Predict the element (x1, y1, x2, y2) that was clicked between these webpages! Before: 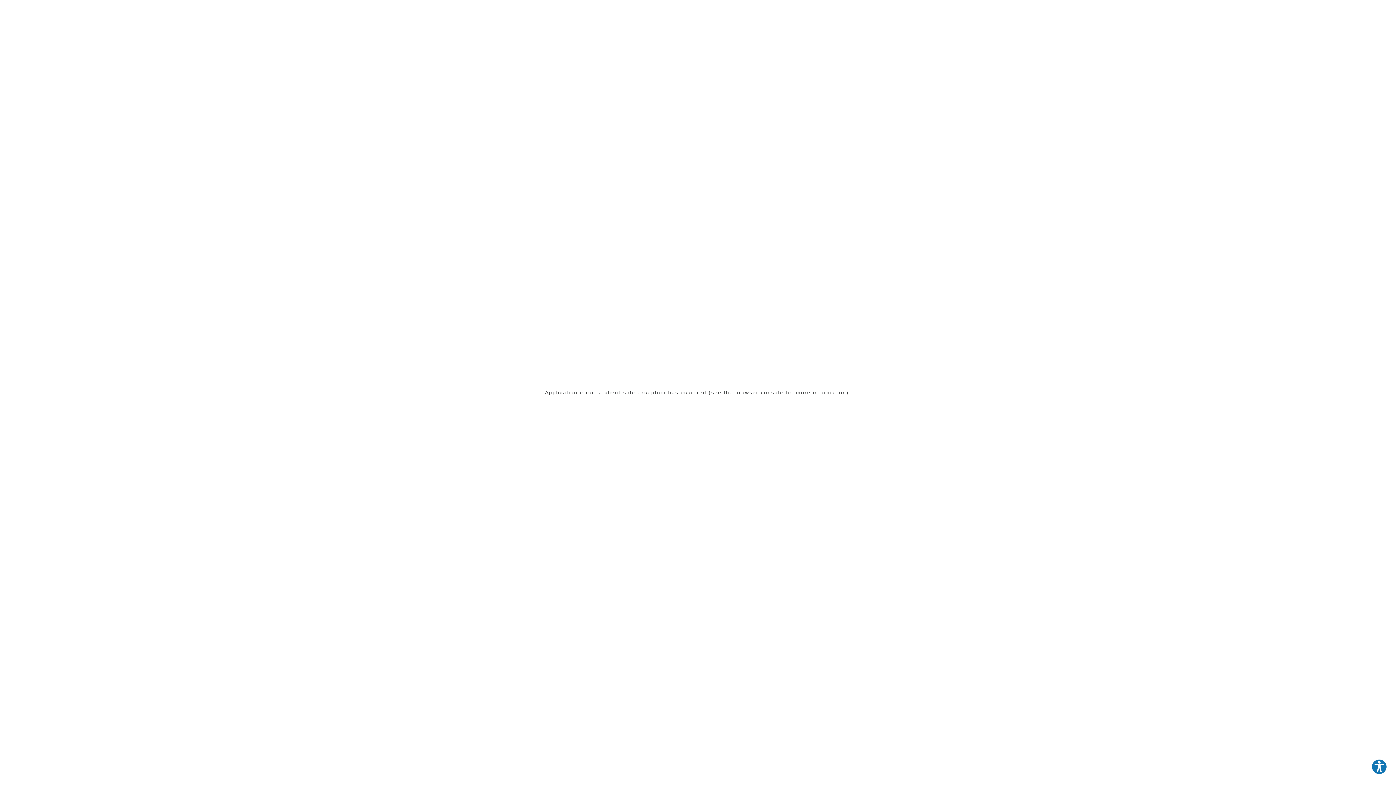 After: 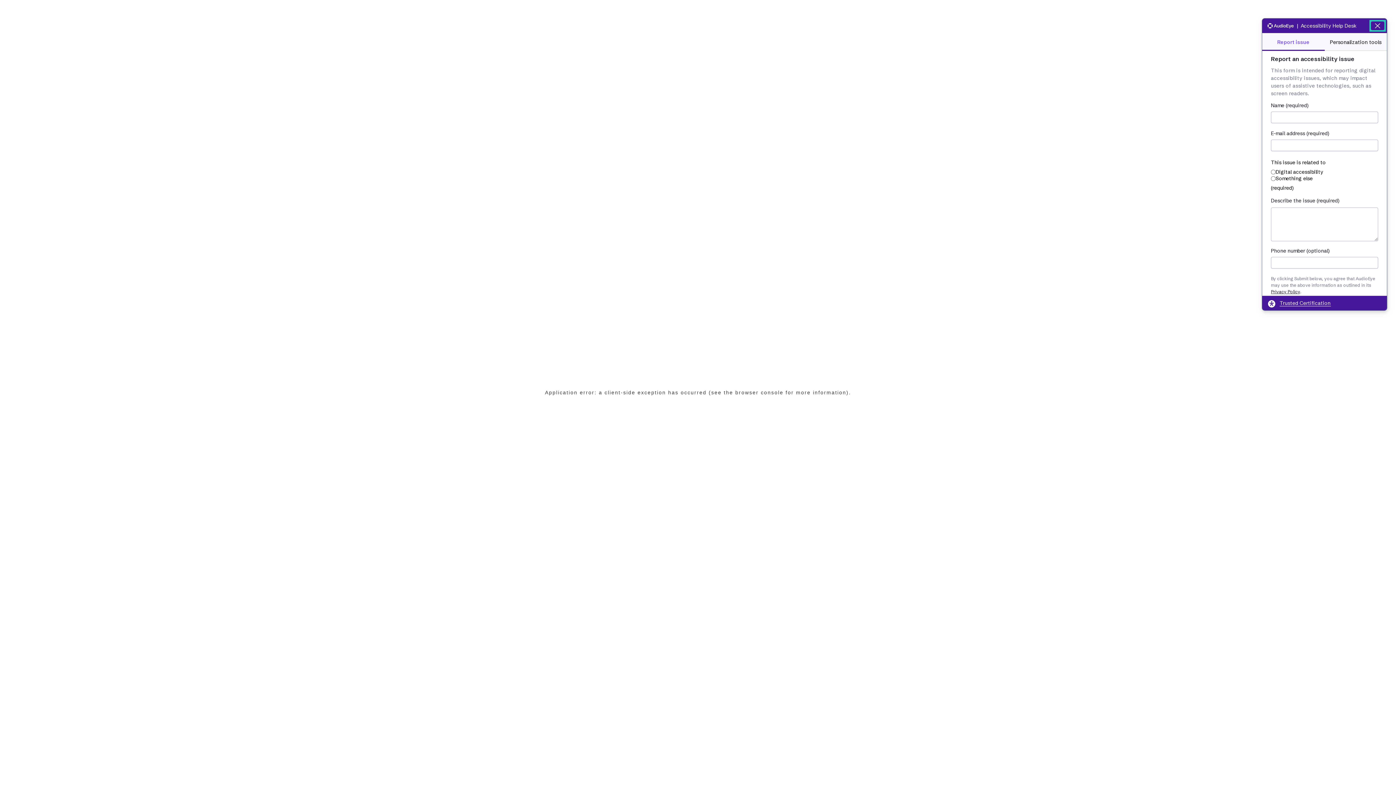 Action: label: Explore your accessibility options bbox: (1371, 759, 1387, 775)